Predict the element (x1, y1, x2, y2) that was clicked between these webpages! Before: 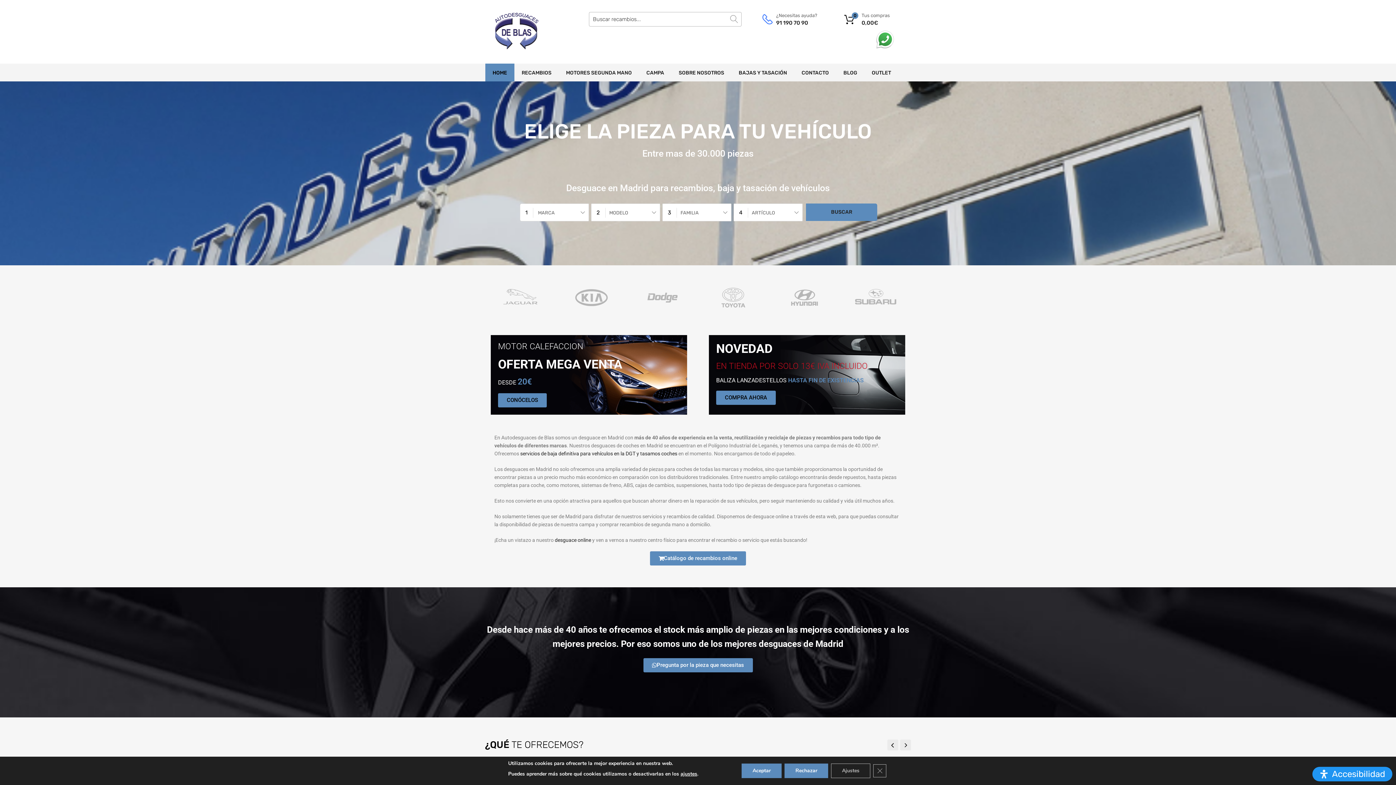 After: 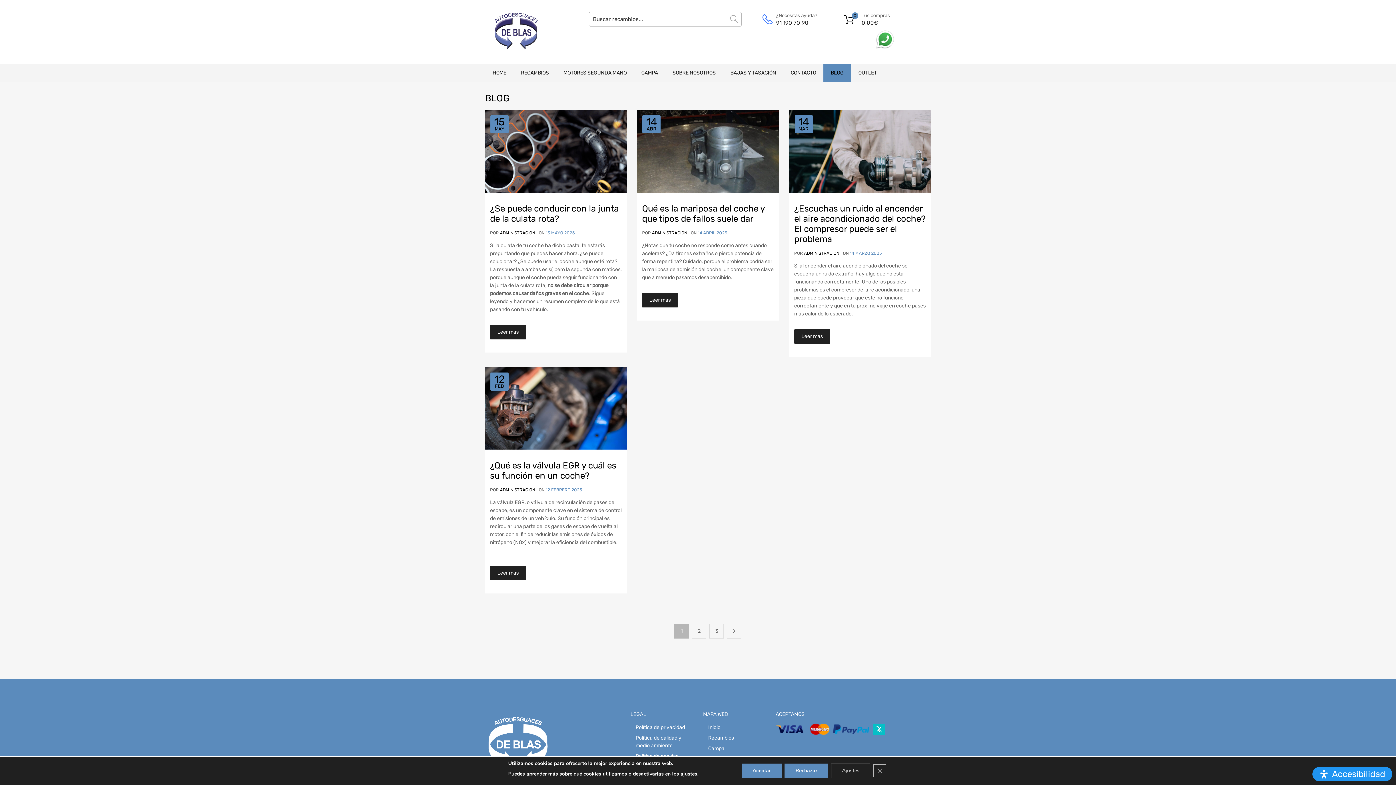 Action: label: BLOG bbox: (836, 63, 864, 81)